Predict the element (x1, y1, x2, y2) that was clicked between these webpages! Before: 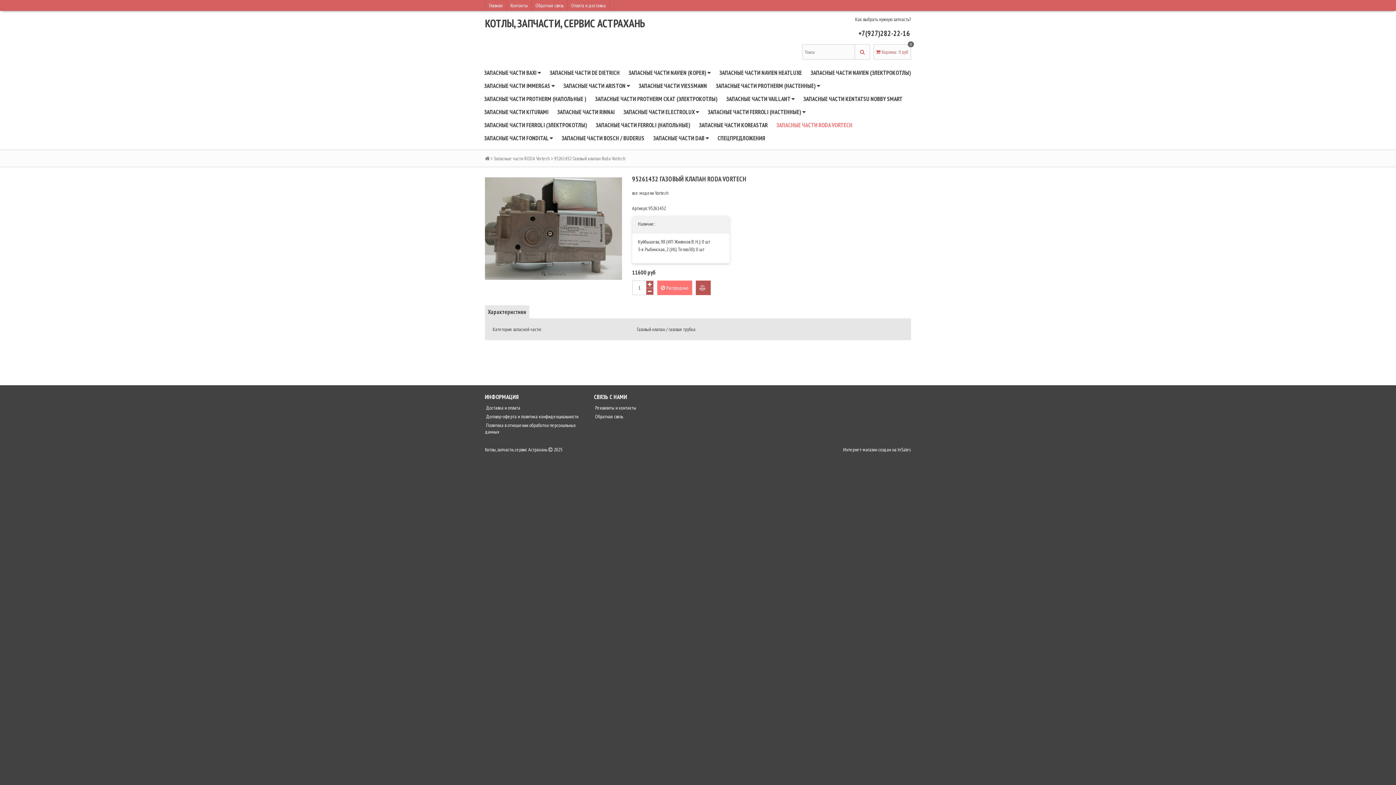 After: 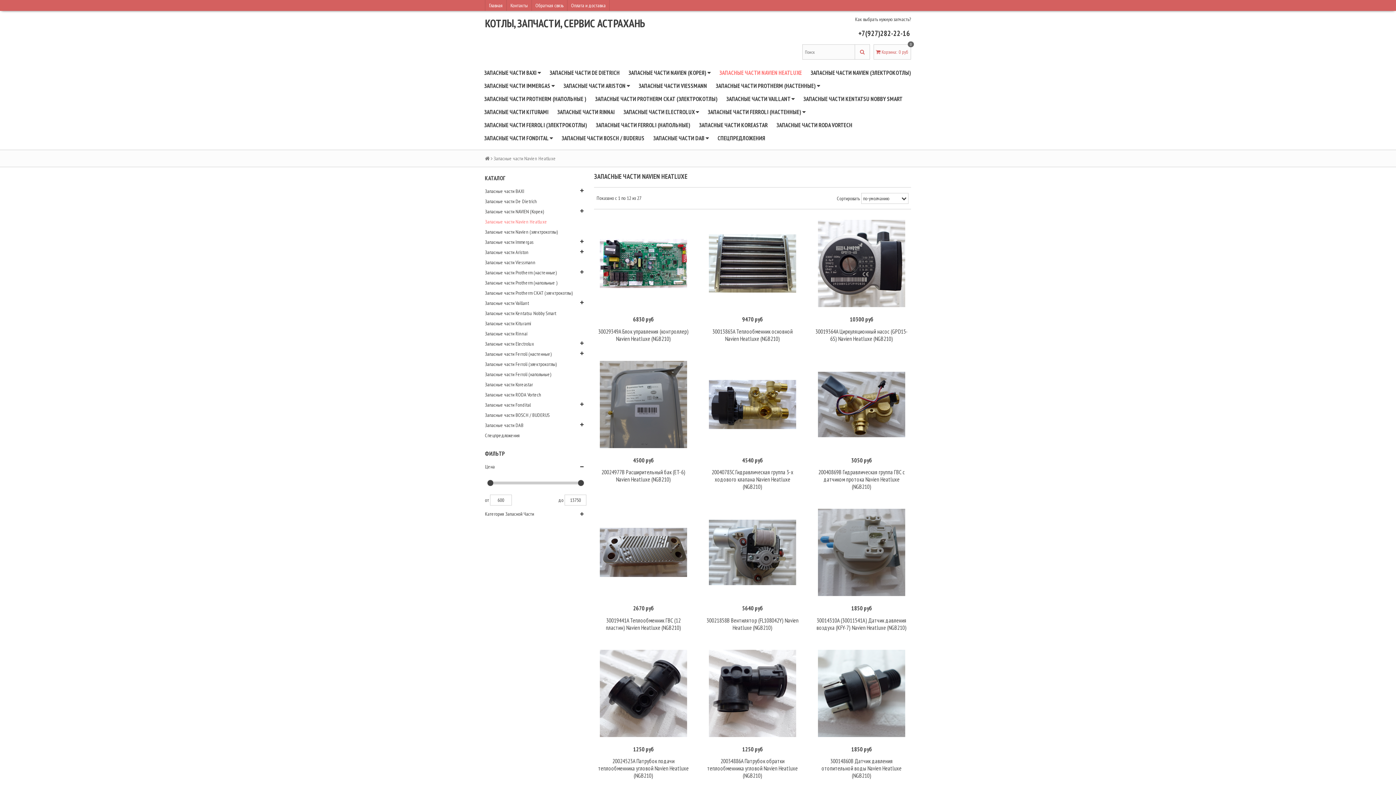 Action: bbox: (715, 66, 806, 79) label: ЗАПАСНЫЕ ЧАСТИ NAVIEN HEATLUXE